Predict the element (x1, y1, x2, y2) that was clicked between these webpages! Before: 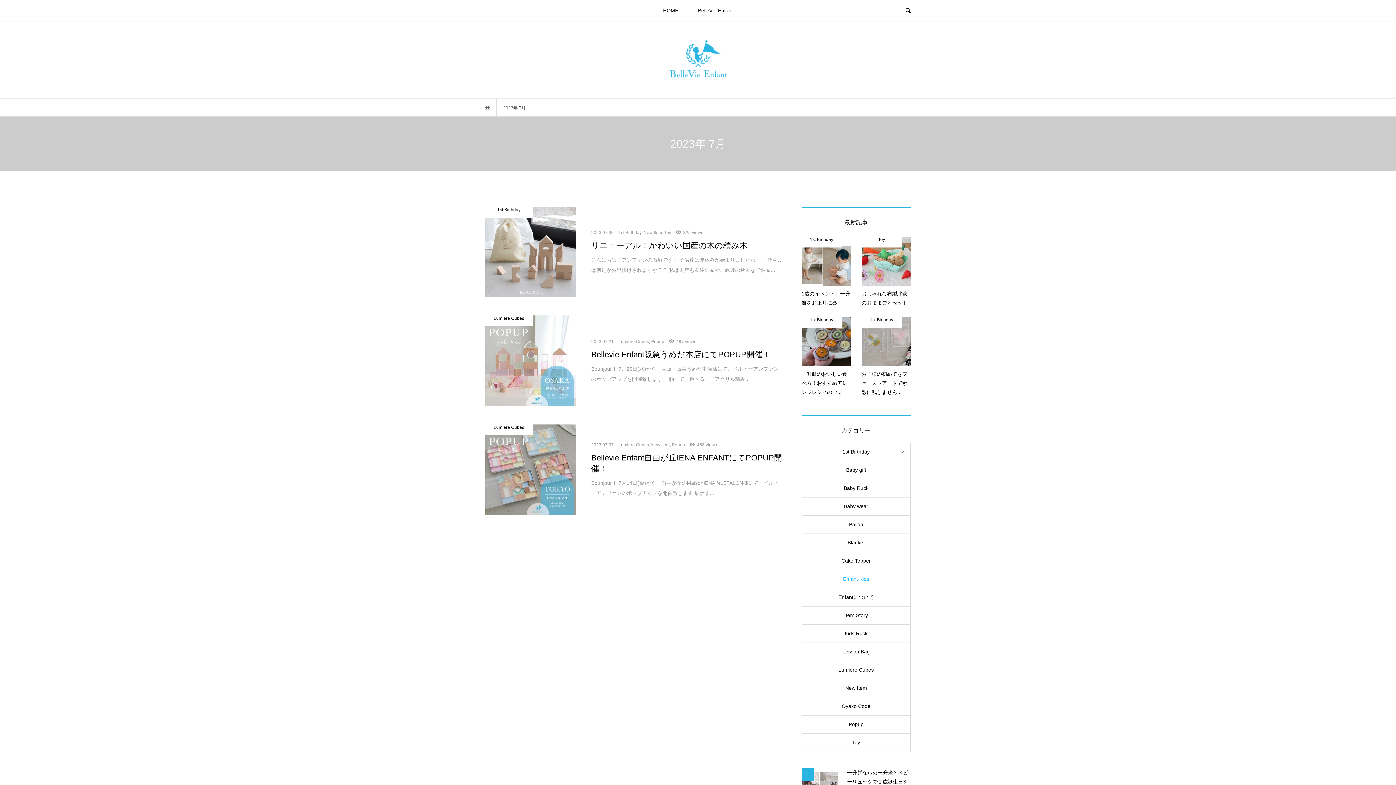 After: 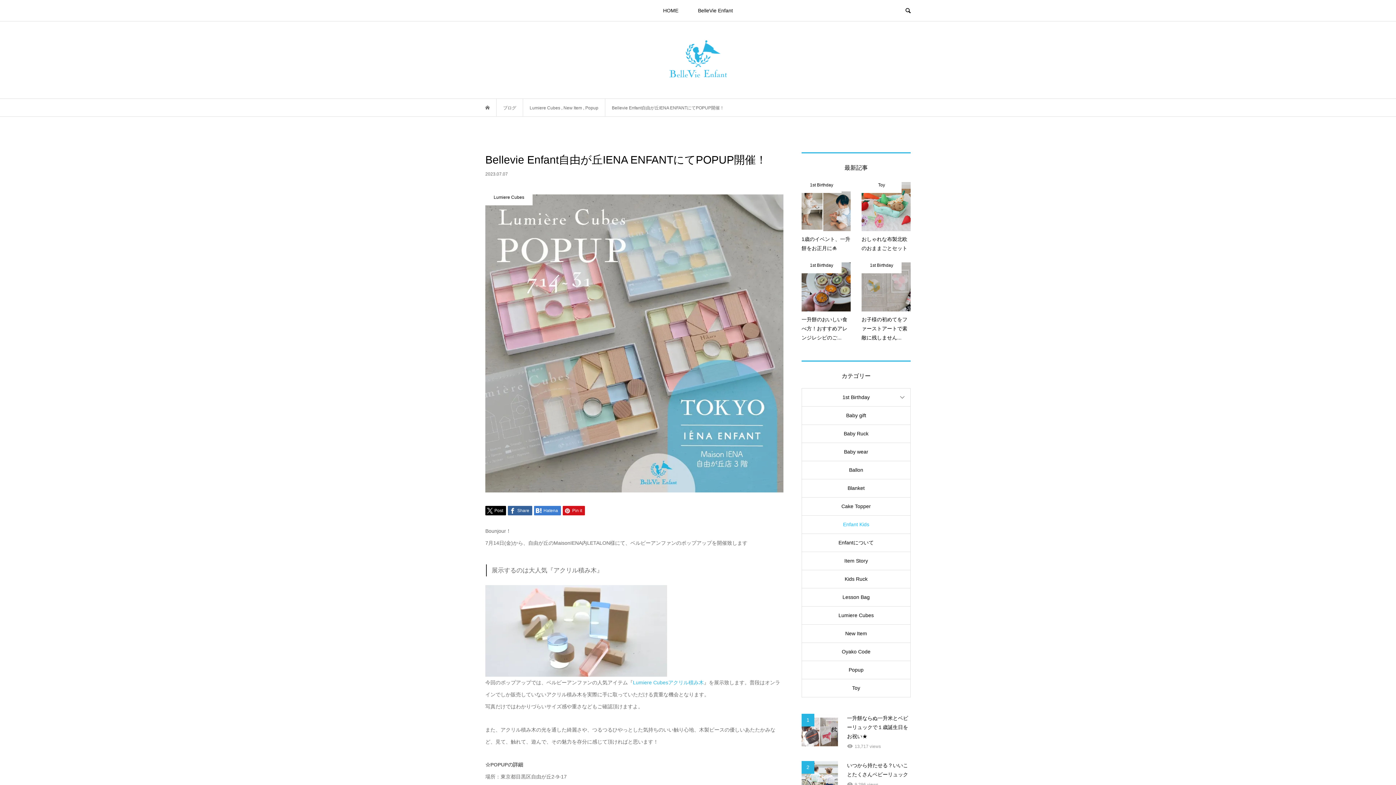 Action: bbox: (485, 424, 576, 515)